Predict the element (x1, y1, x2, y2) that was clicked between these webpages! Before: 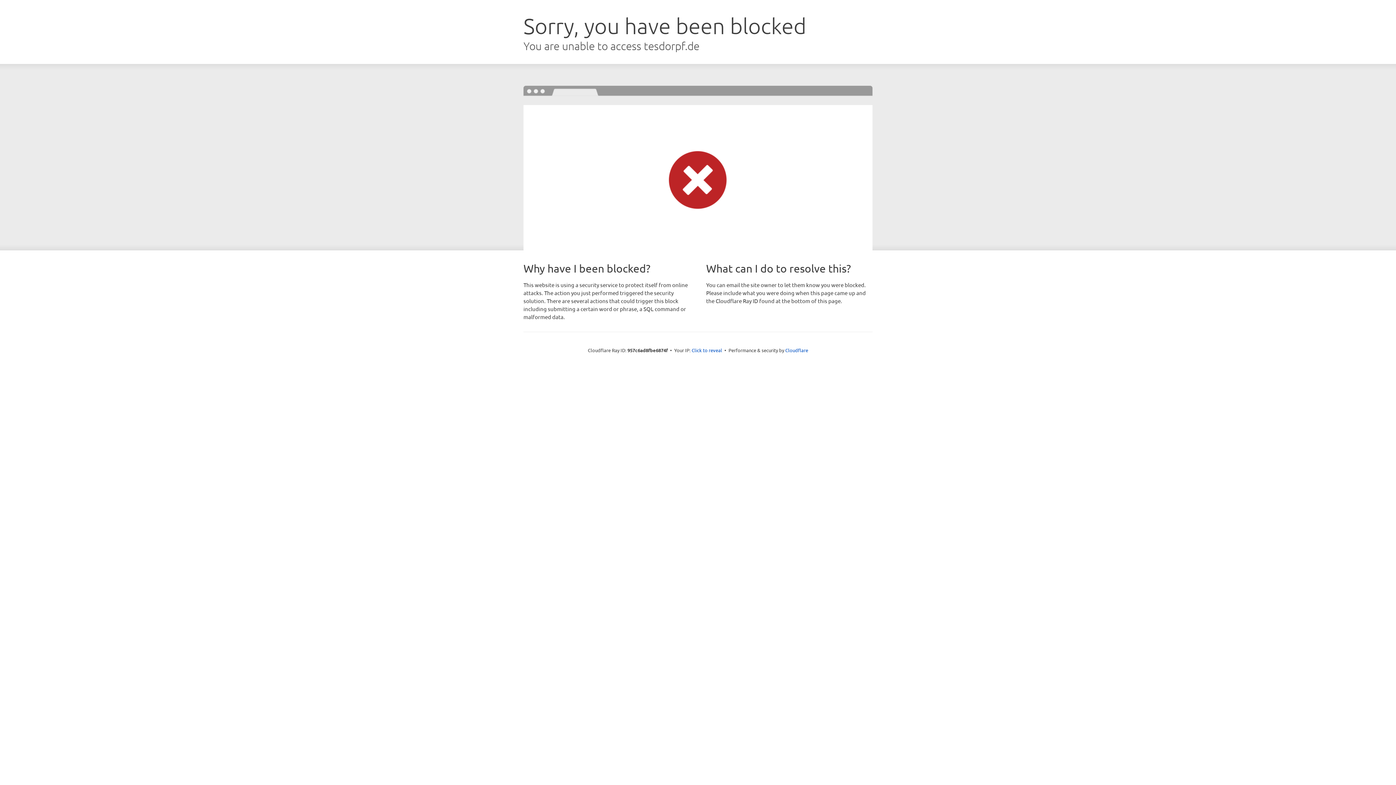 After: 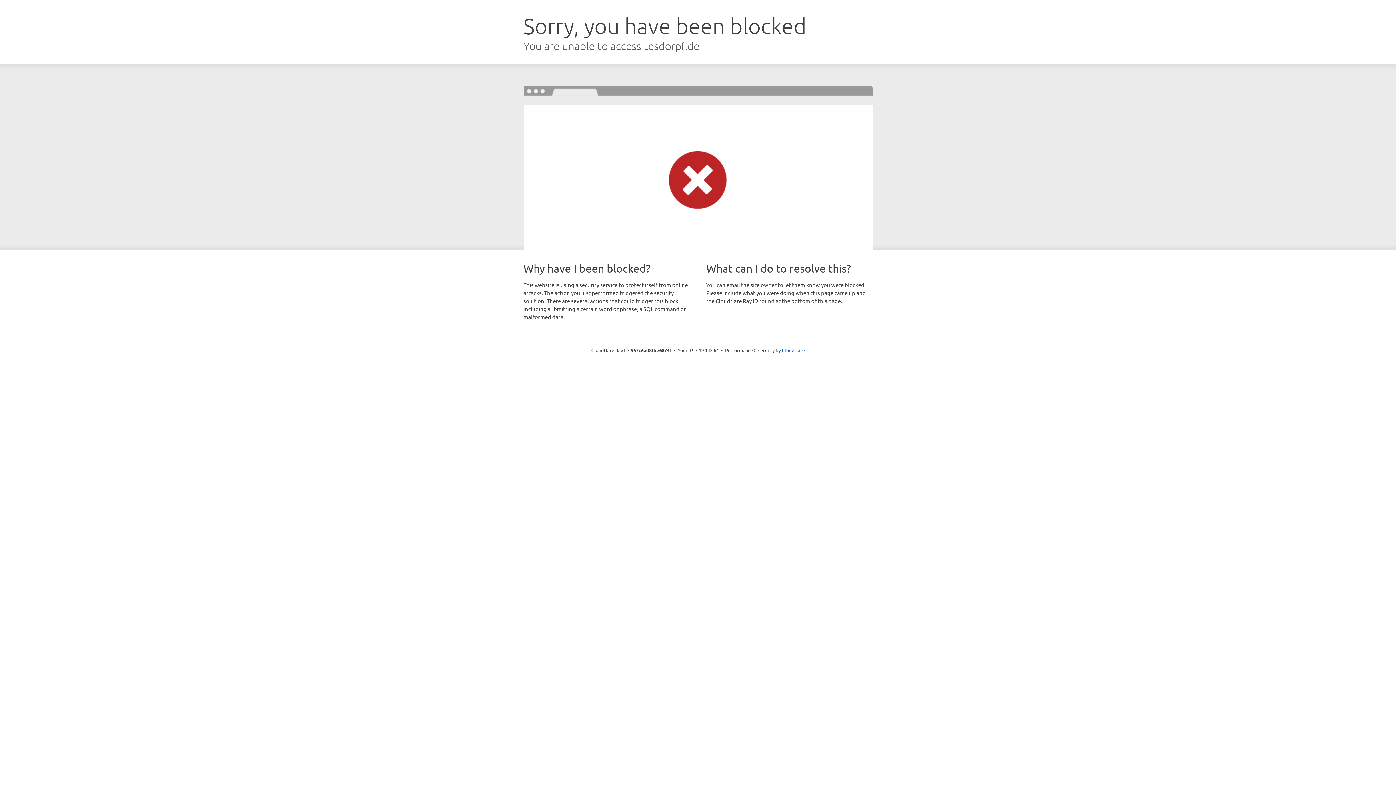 Action: label: Click to reveal bbox: (691, 346, 722, 353)